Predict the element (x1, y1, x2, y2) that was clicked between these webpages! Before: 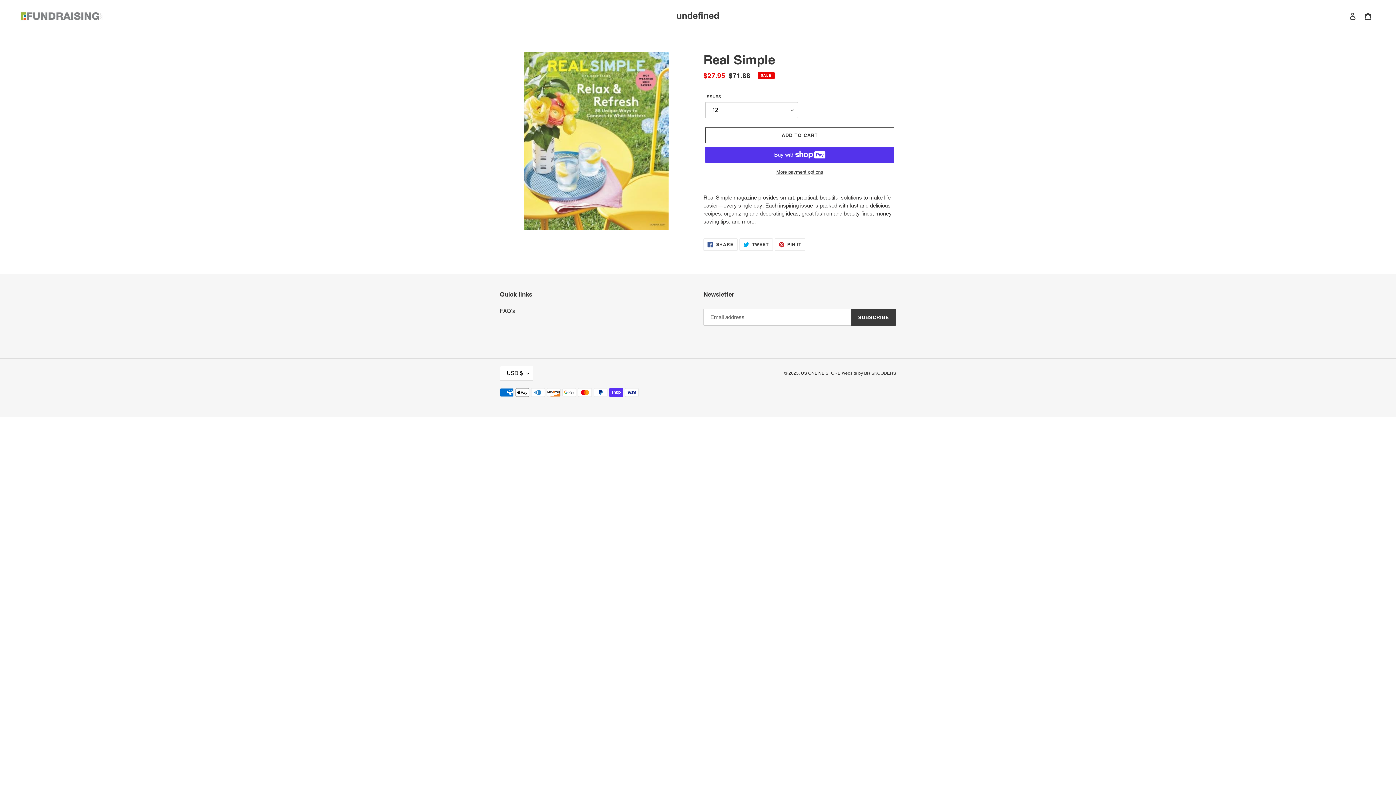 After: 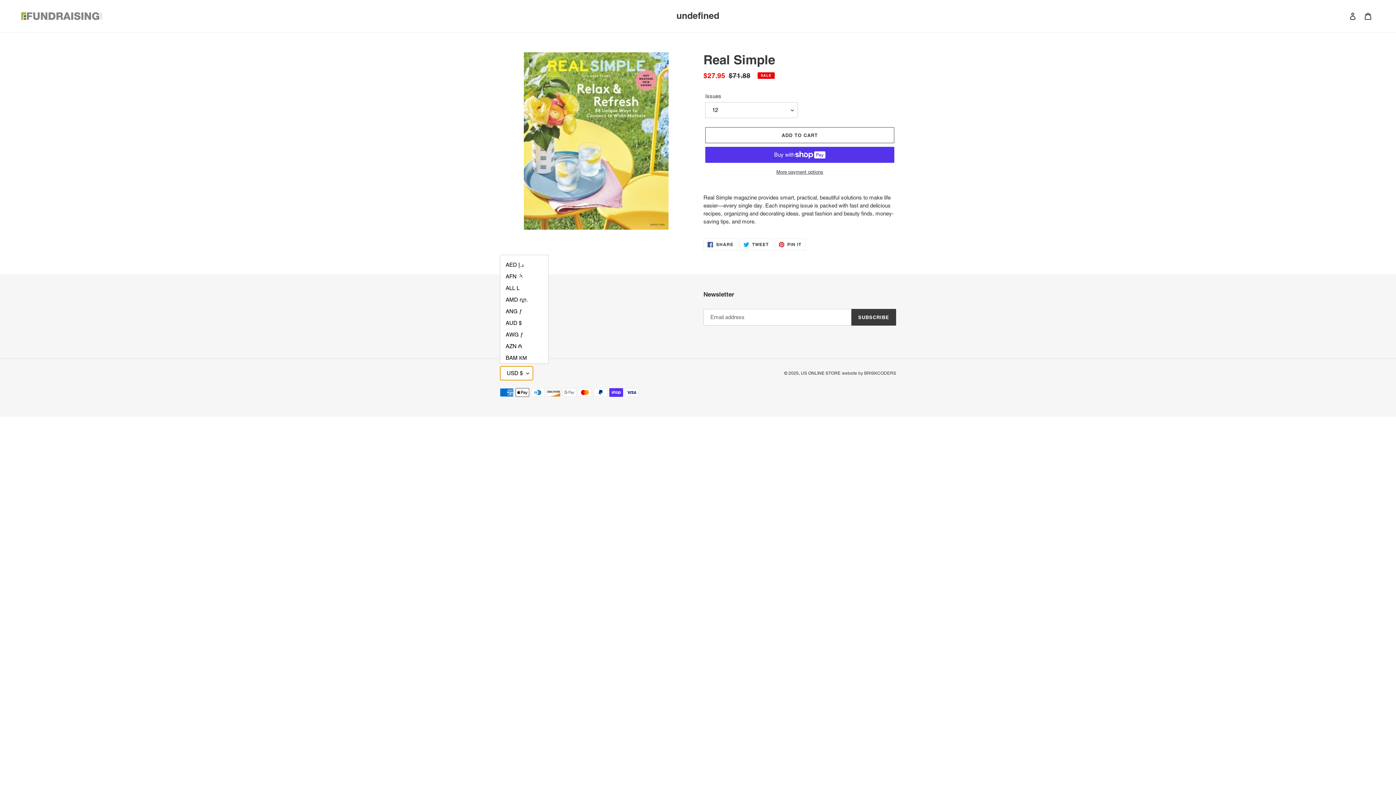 Action: label: USD $ bbox: (500, 366, 533, 380)